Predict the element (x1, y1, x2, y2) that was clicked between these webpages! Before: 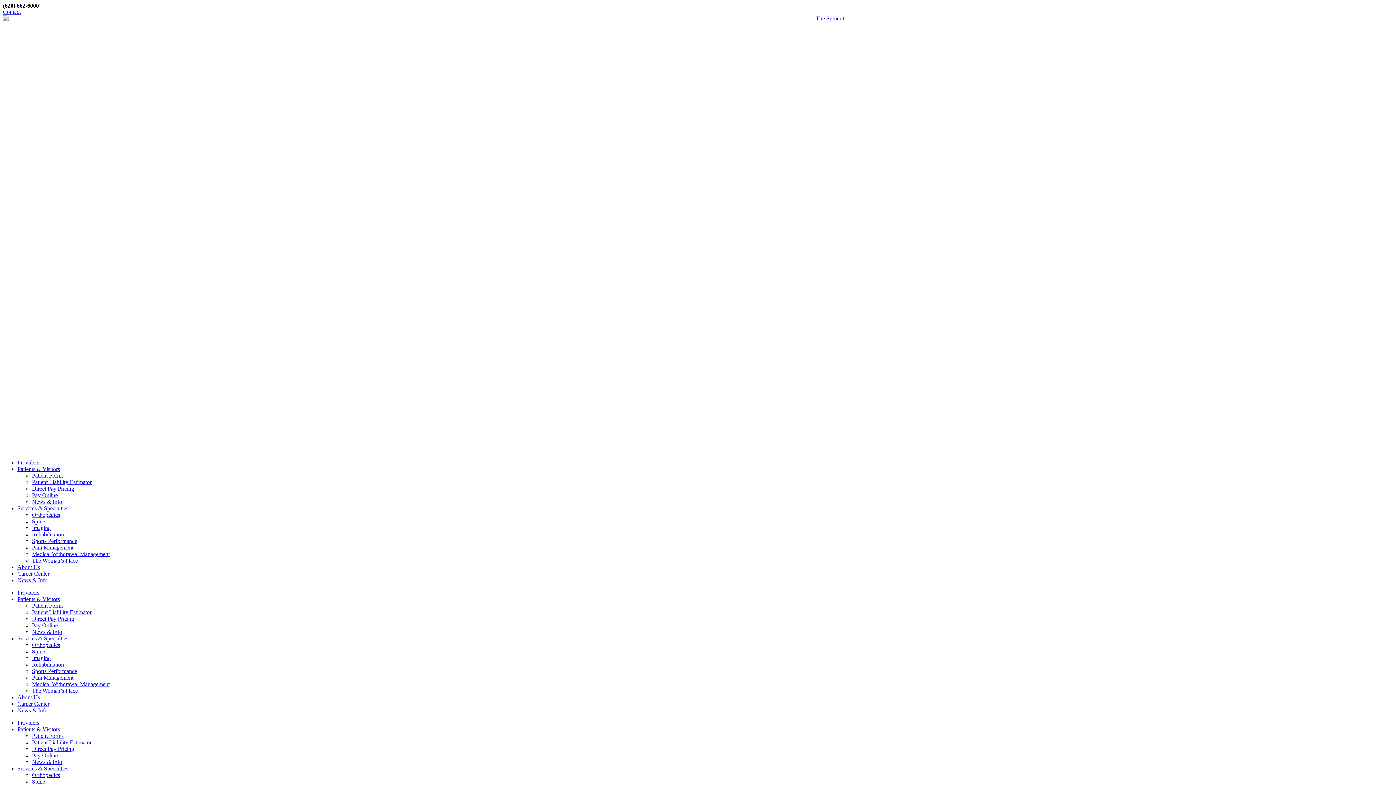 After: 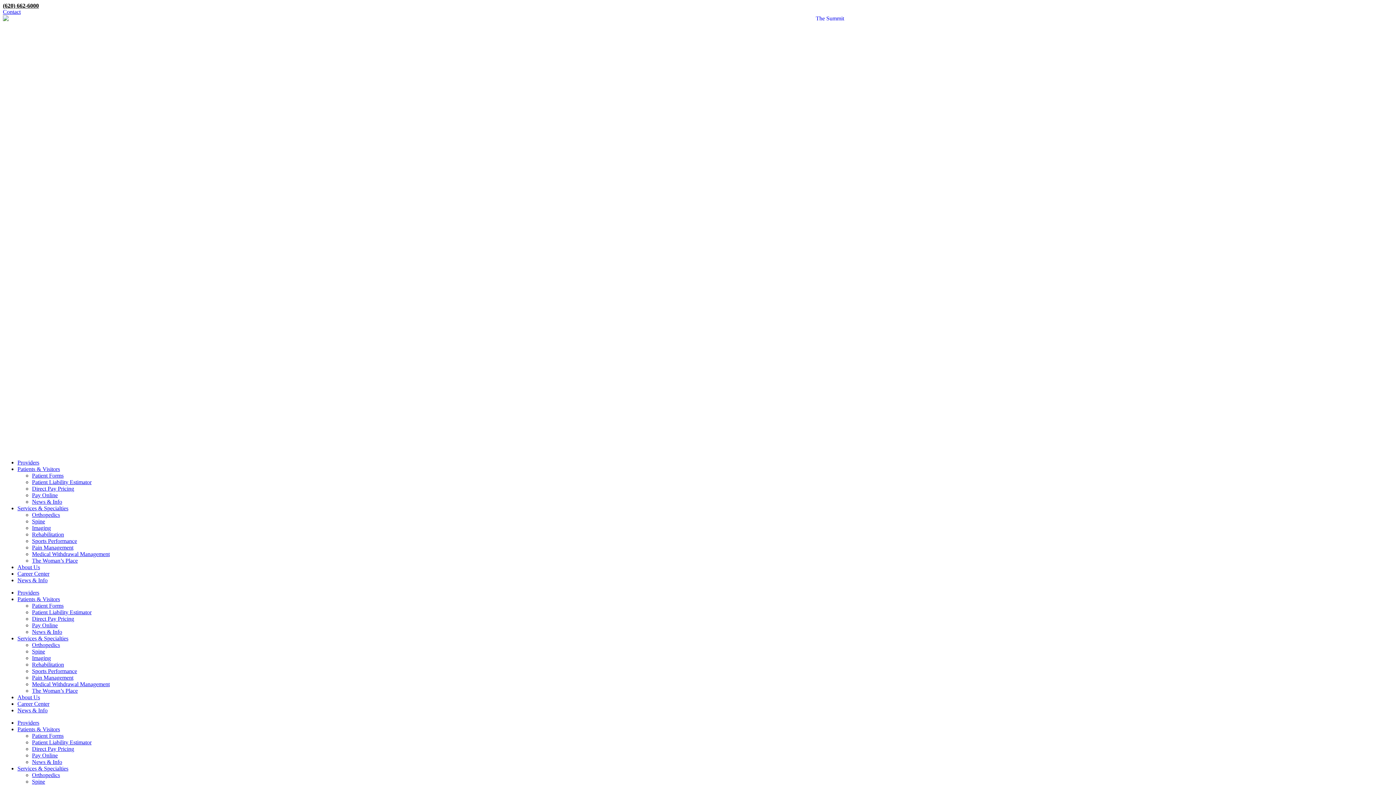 Action: bbox: (32, 661, 64, 668) label: Rehabilitation